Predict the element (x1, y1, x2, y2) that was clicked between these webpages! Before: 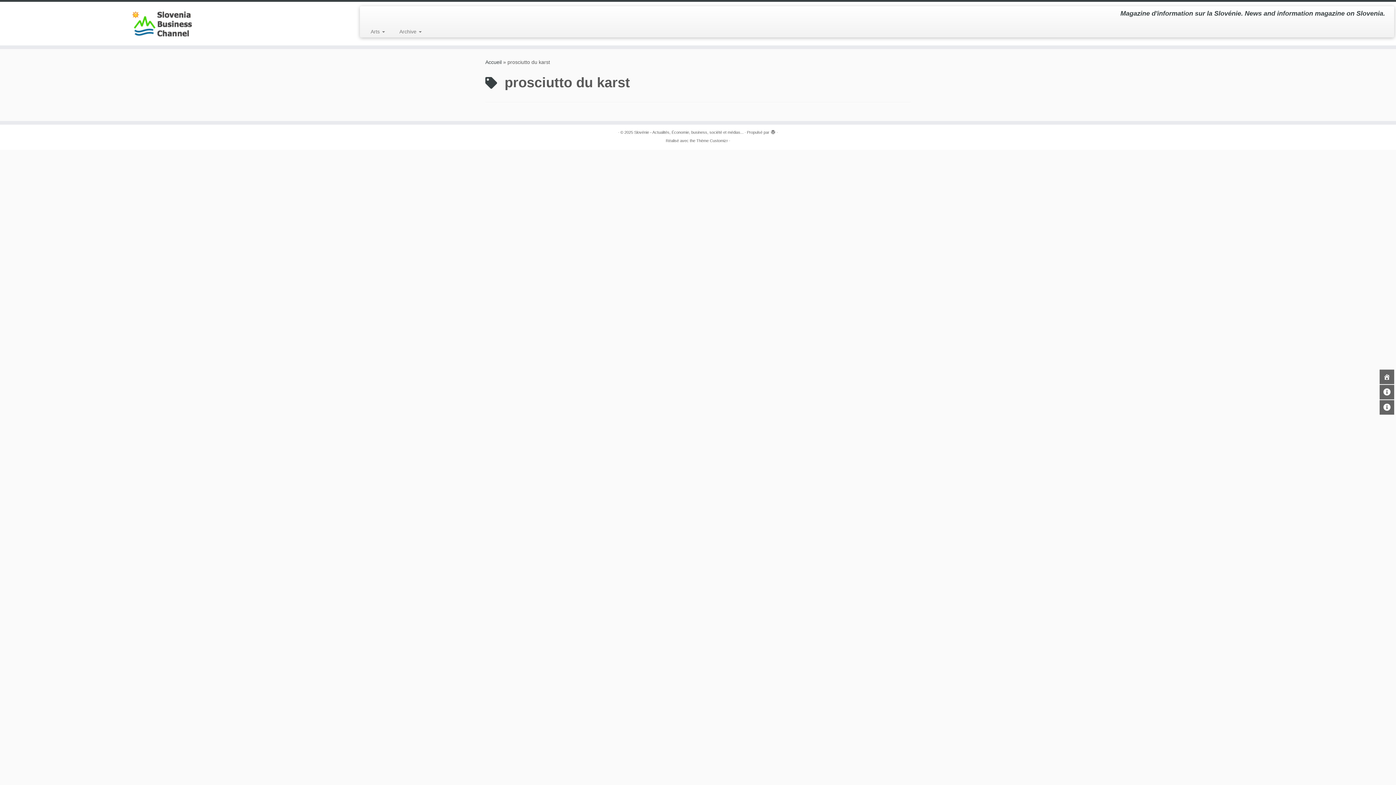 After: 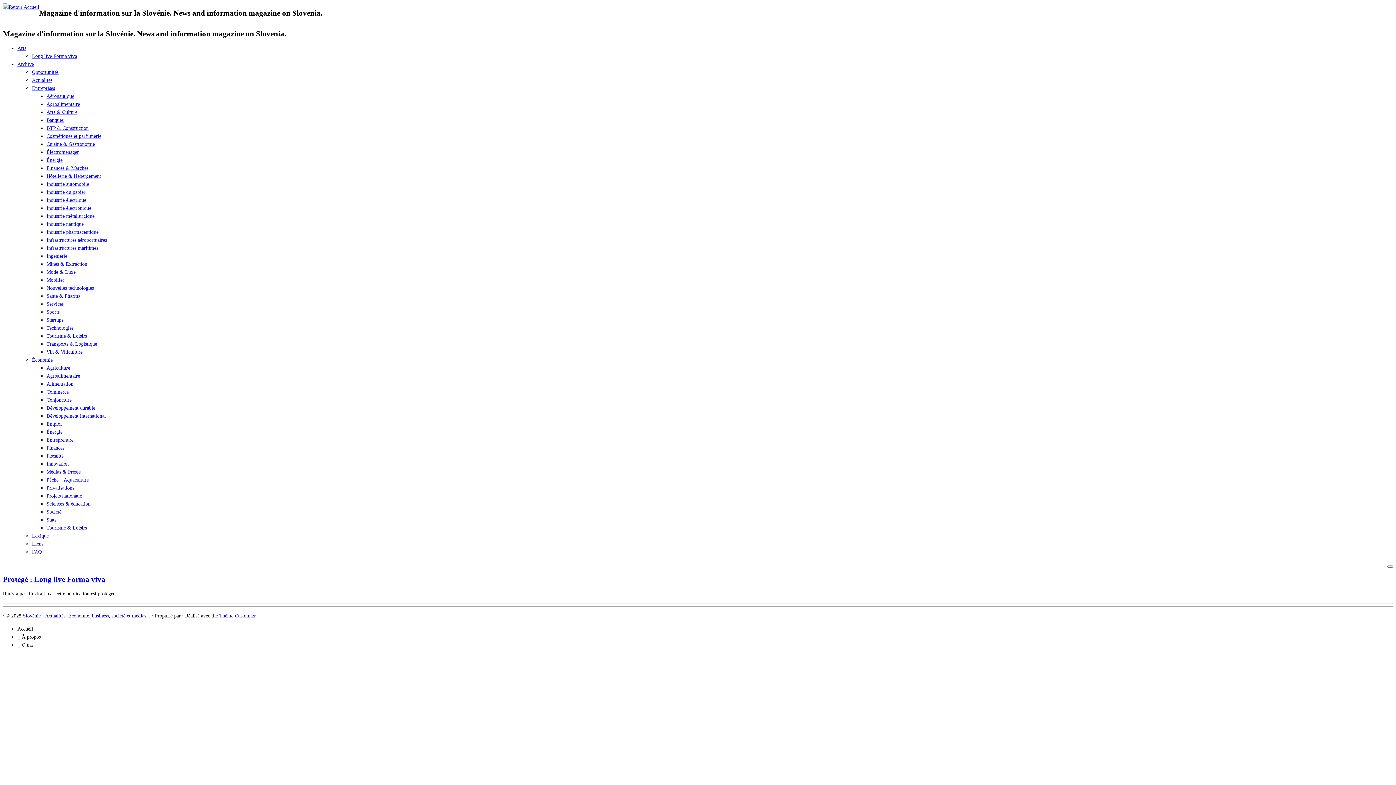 Action: label: Slovénie – Actualités, Économie, business, société et médias… | Magazine d'information sur la Slovénie.      News and information magazine on Slovenia. bbox: (0, 5, 322, 41)